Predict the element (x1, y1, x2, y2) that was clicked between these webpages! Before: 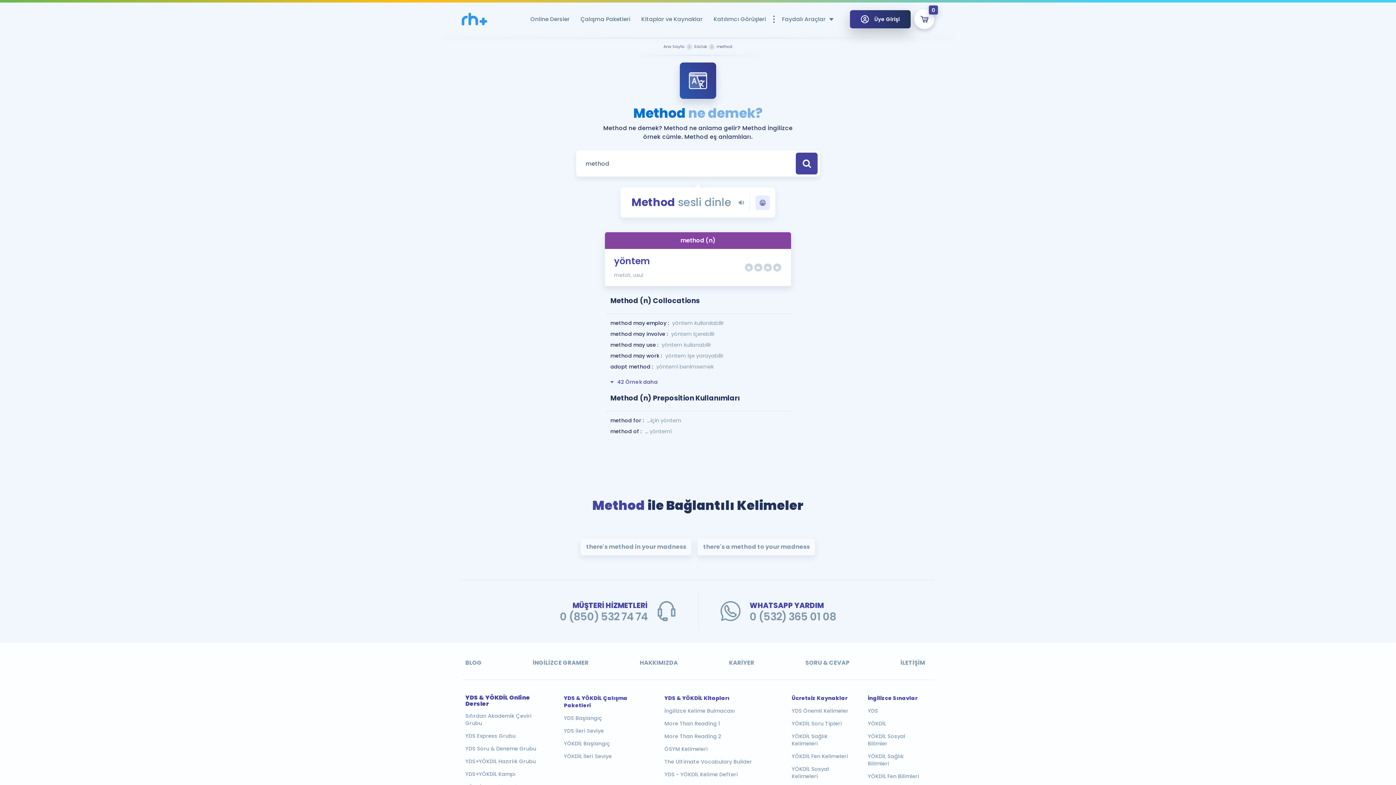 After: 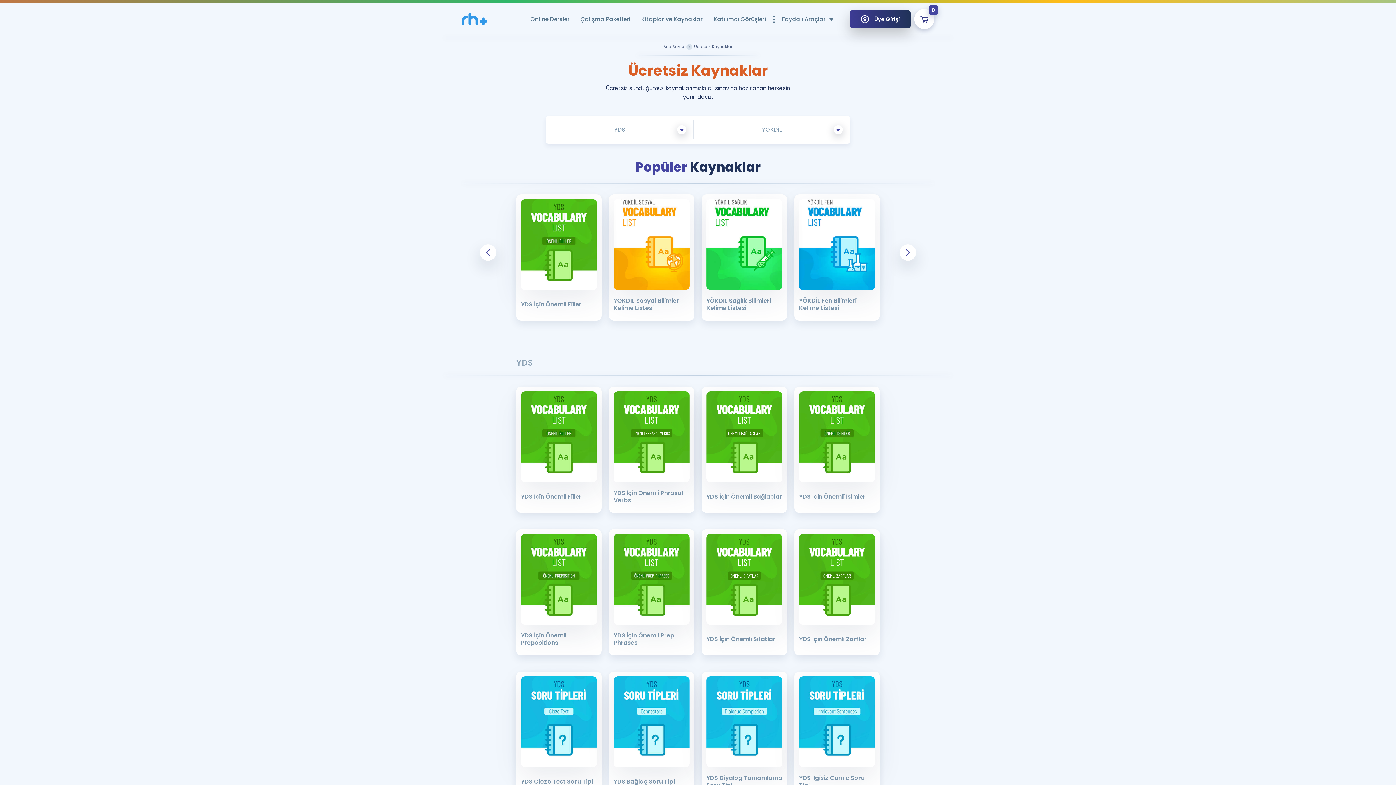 Action: label: YDS Önemli Kelimeler bbox: (791, 707, 851, 714)